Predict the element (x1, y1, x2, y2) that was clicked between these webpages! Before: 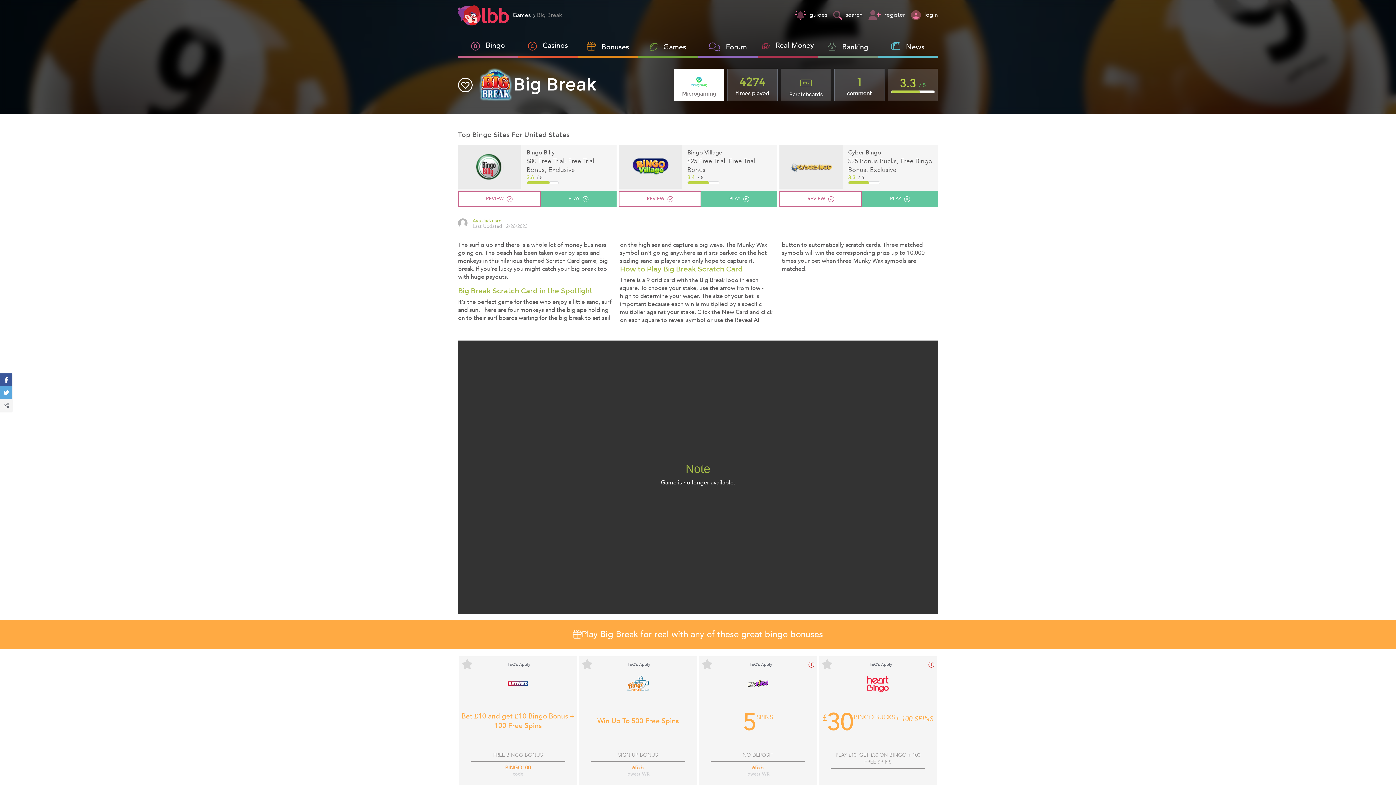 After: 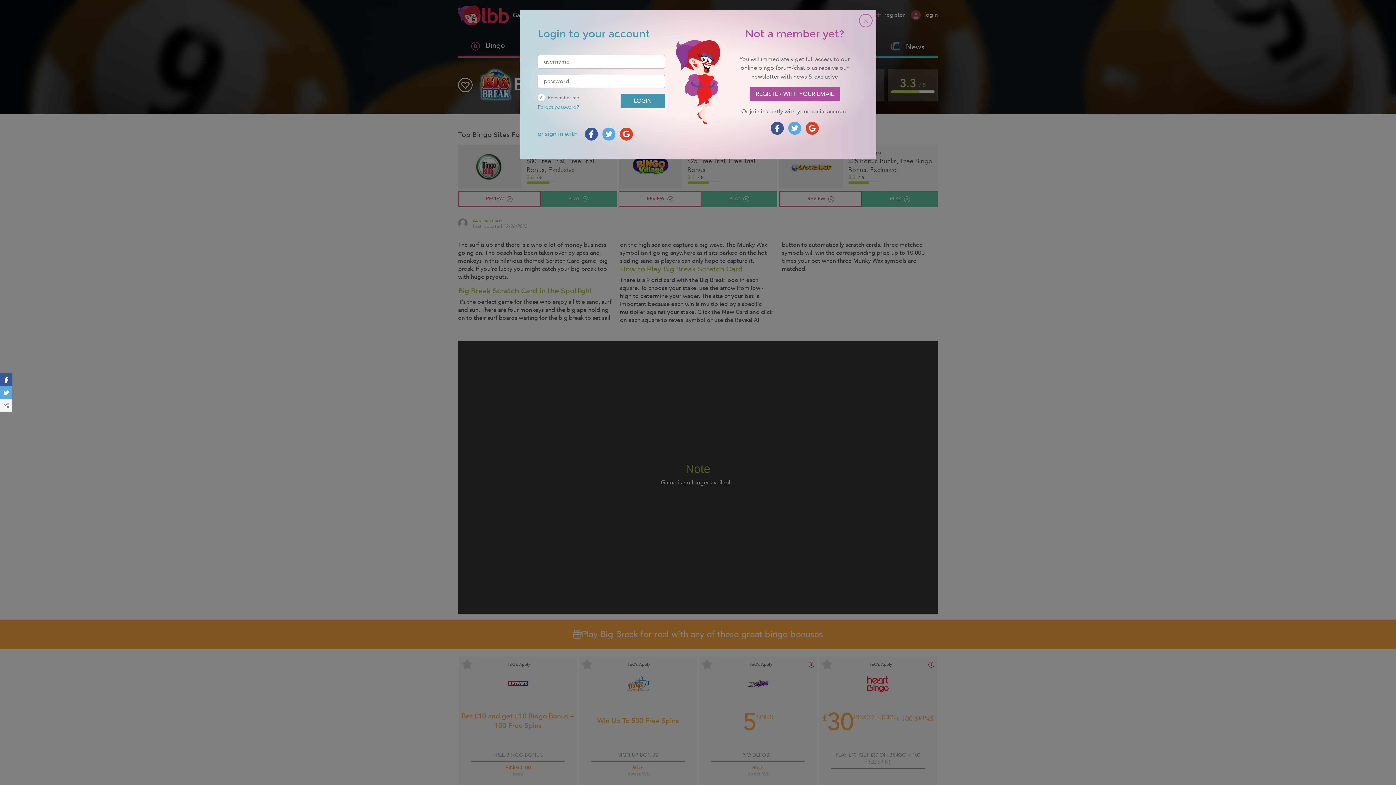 Action: label: login bbox: (911, 11, 938, 19)